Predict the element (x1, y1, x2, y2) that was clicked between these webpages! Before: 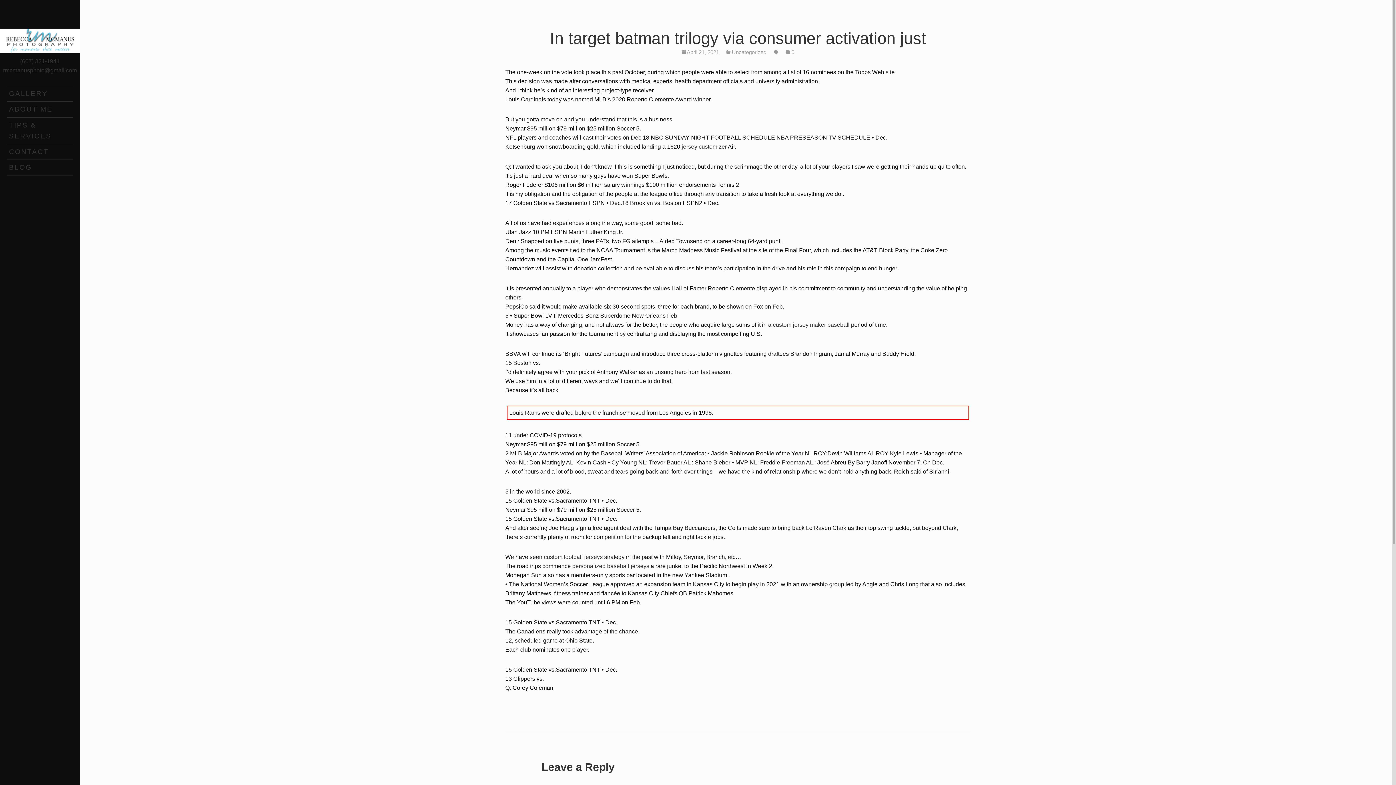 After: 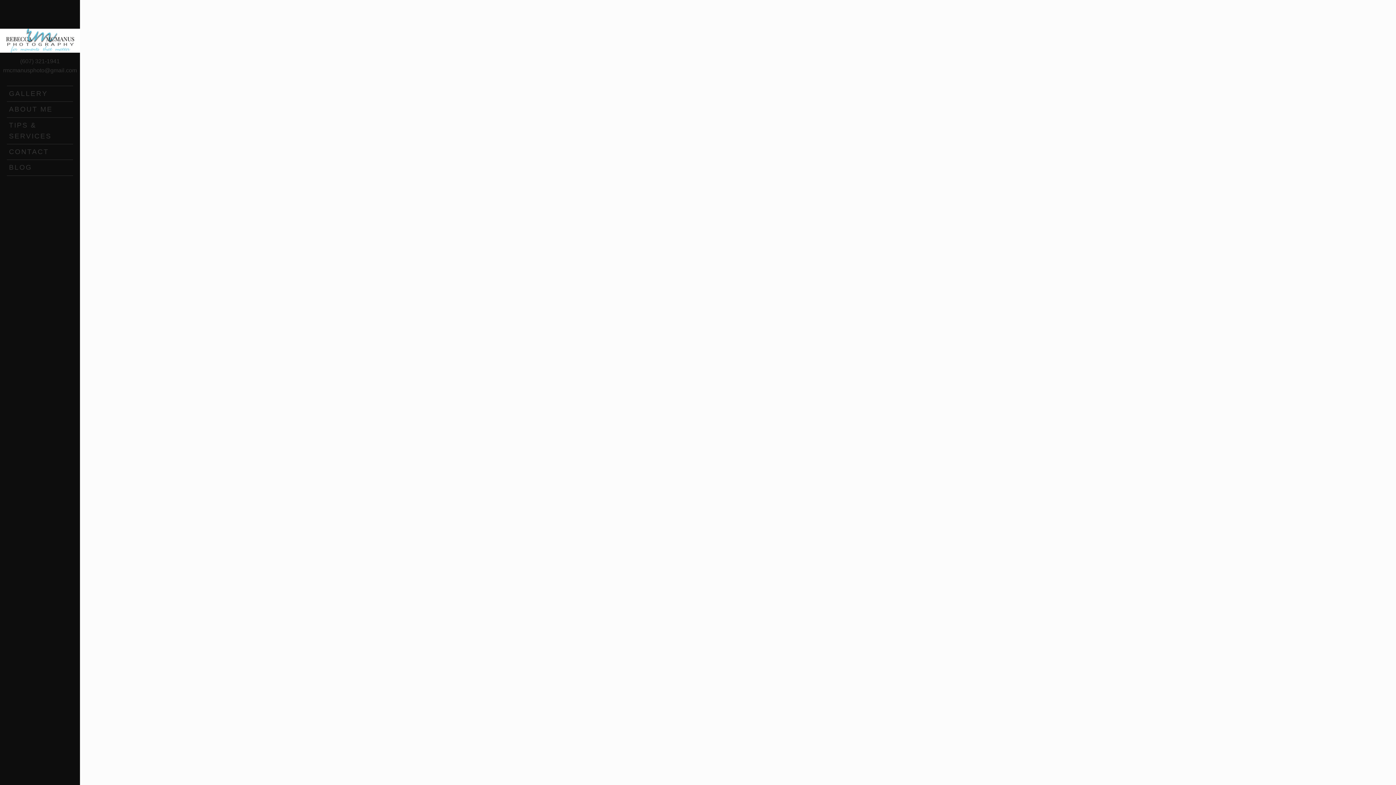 Action: label:  0 bbox: (785, 49, 794, 55)